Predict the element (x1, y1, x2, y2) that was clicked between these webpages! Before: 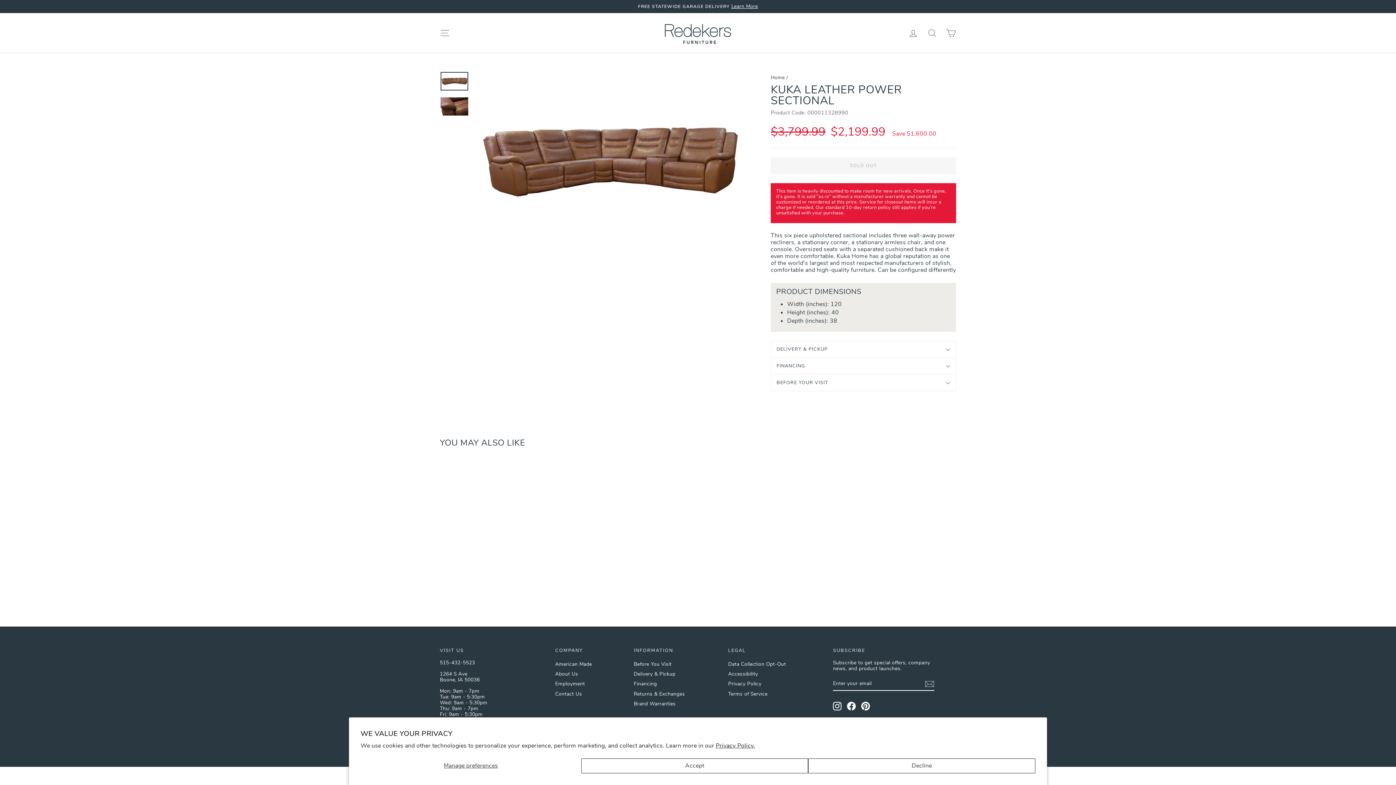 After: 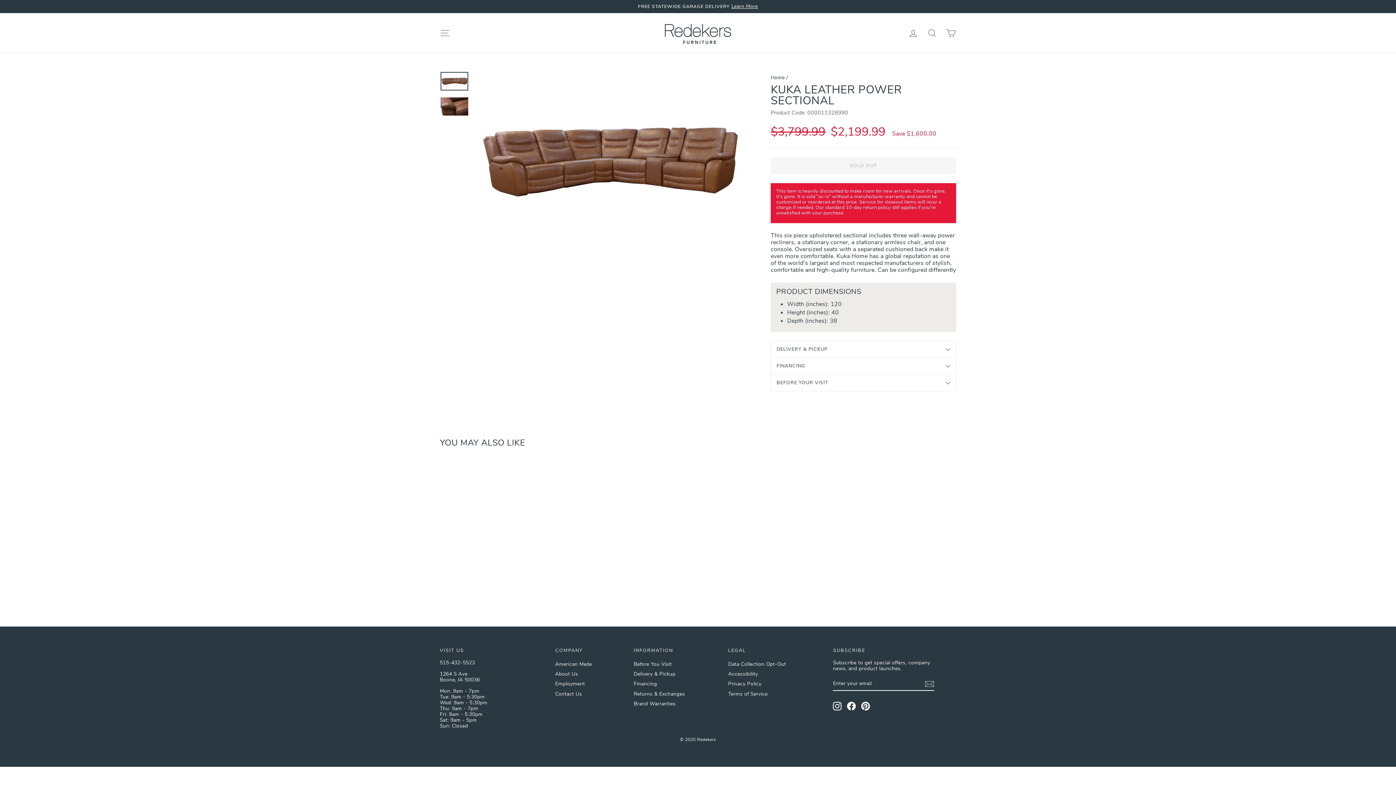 Action: bbox: (581, 758, 808, 773) label: Accept